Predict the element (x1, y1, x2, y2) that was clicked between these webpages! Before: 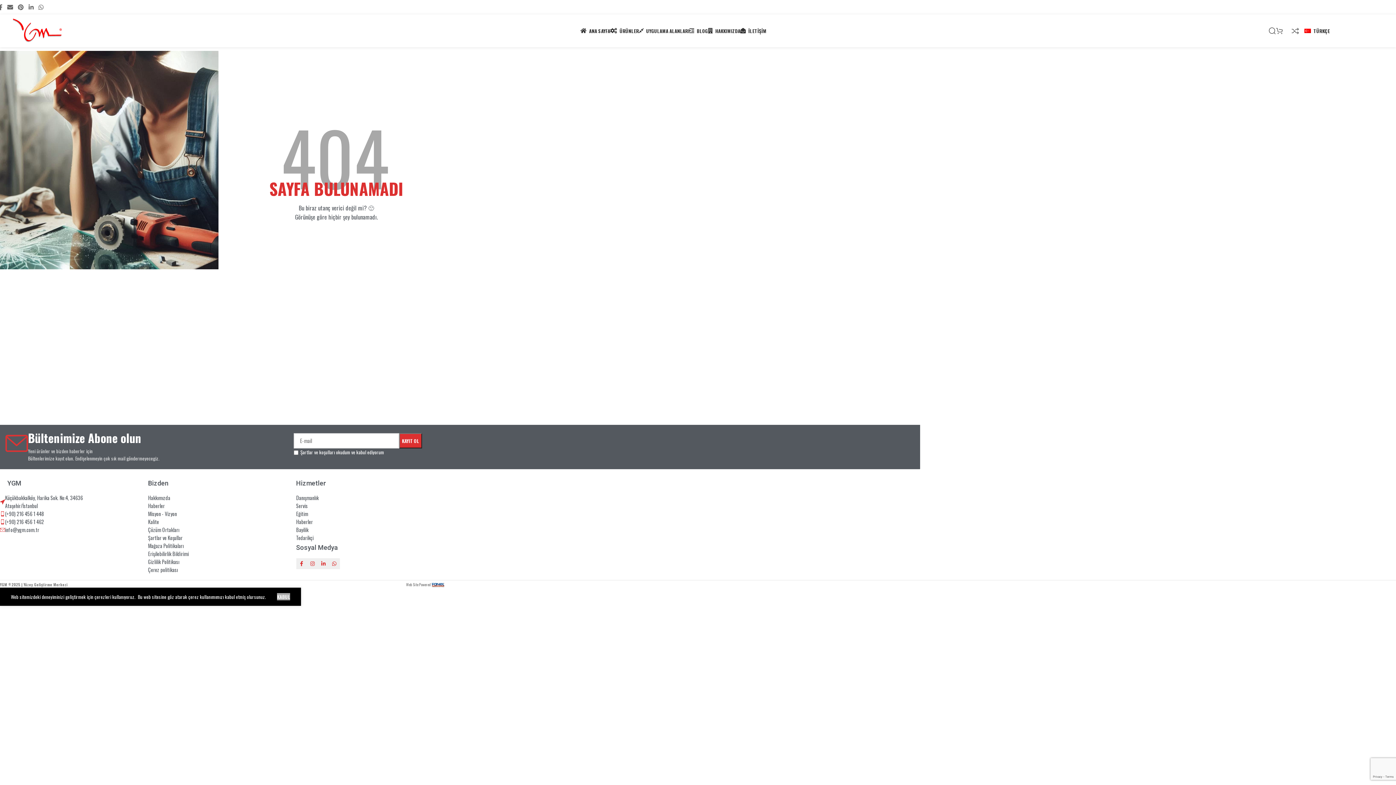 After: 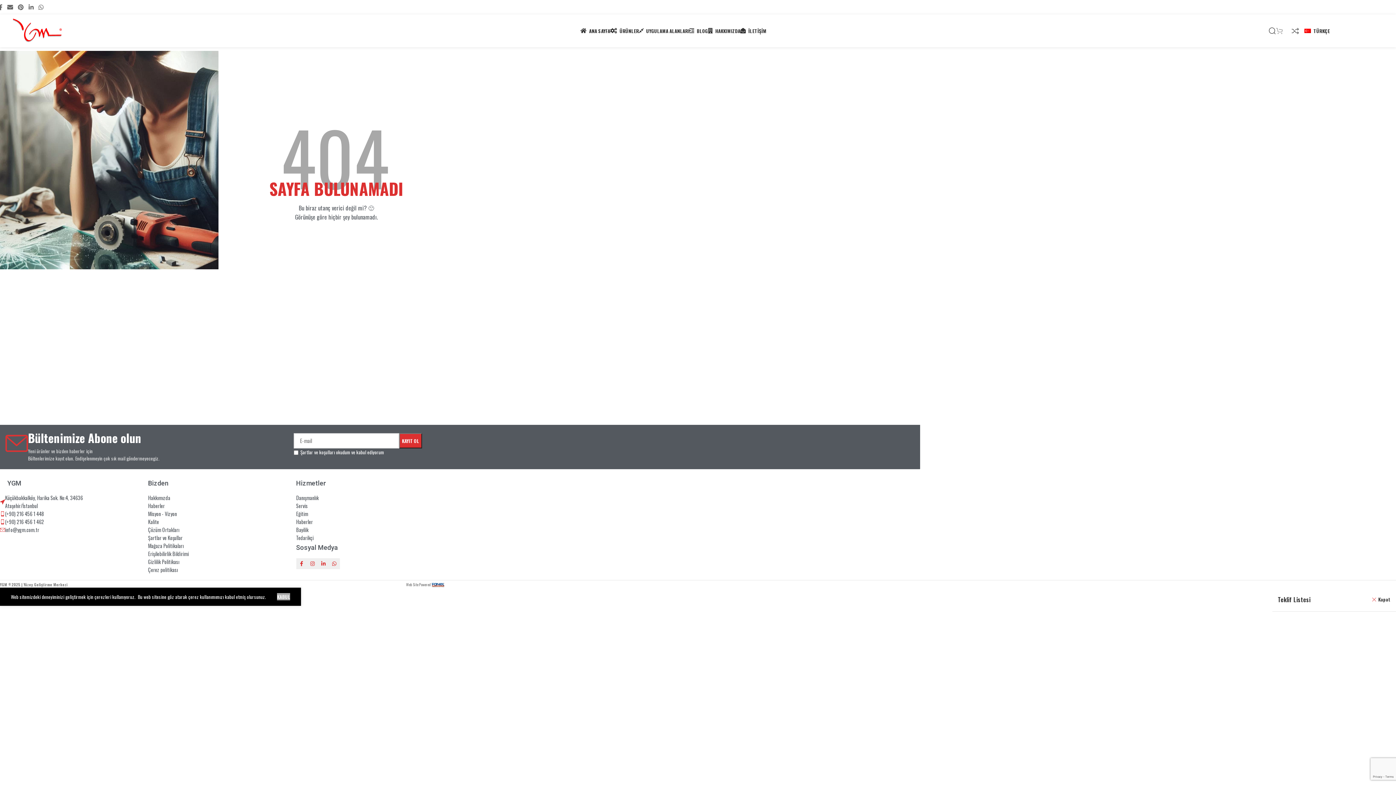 Action: bbox: (1276, 23, 1292, 38) label: 0